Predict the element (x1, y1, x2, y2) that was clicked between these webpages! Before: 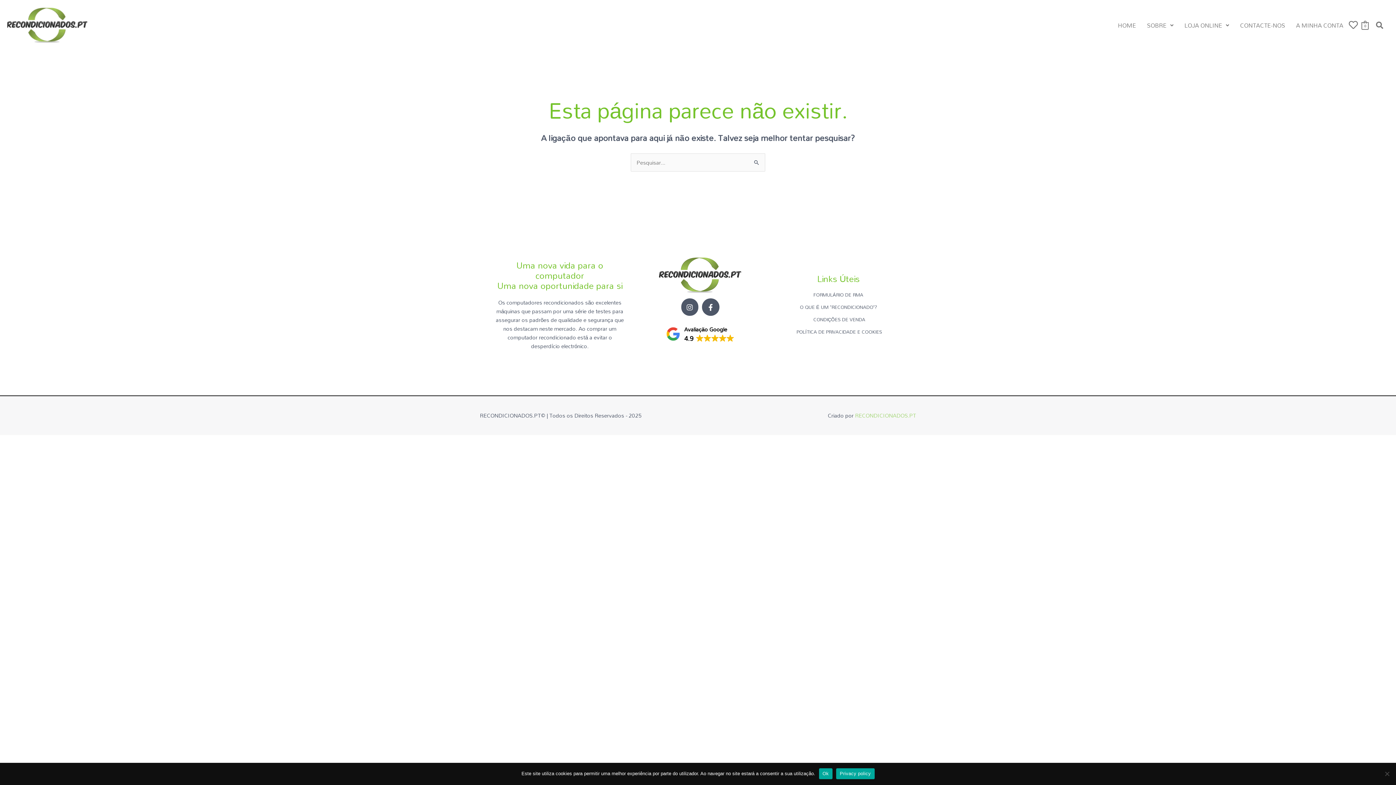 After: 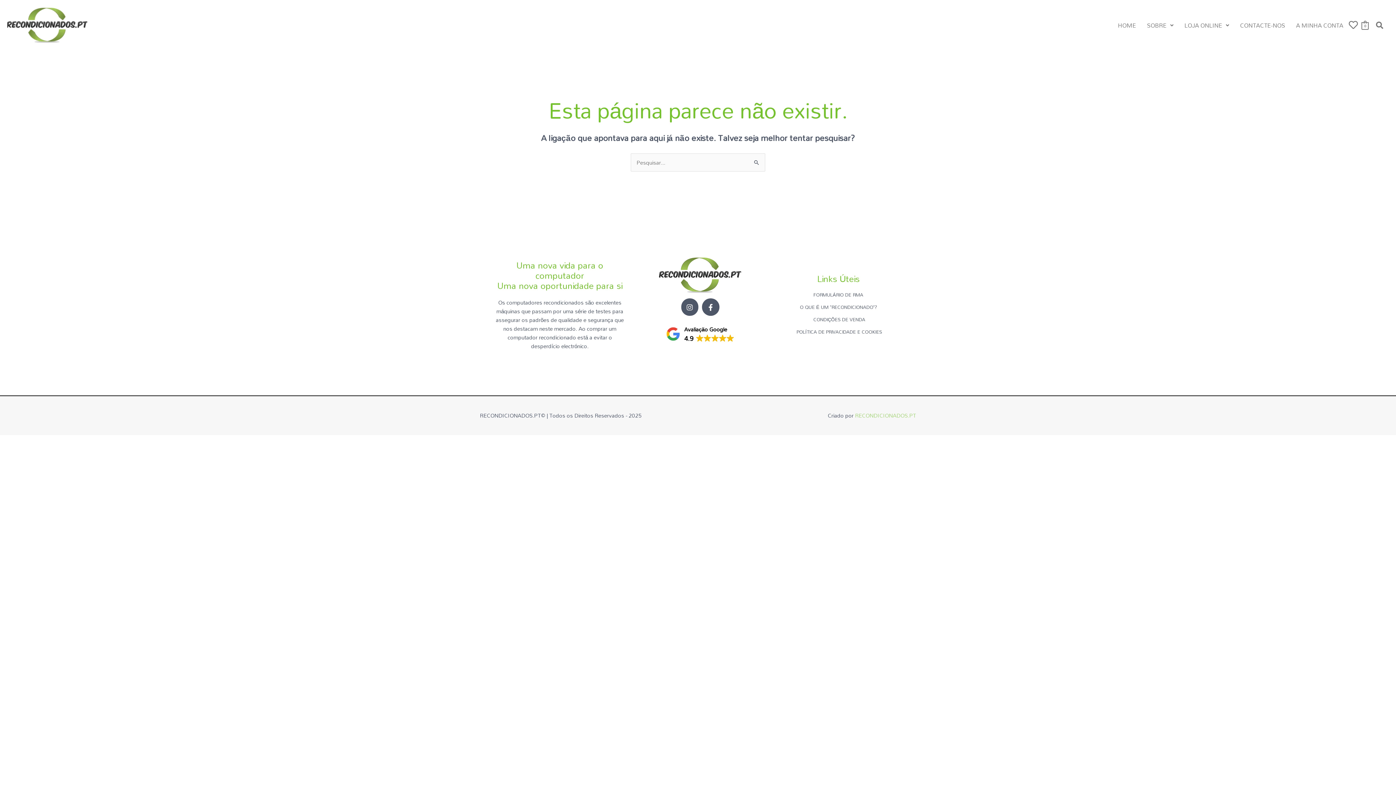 Action: label: Ok bbox: (819, 768, 832, 779)